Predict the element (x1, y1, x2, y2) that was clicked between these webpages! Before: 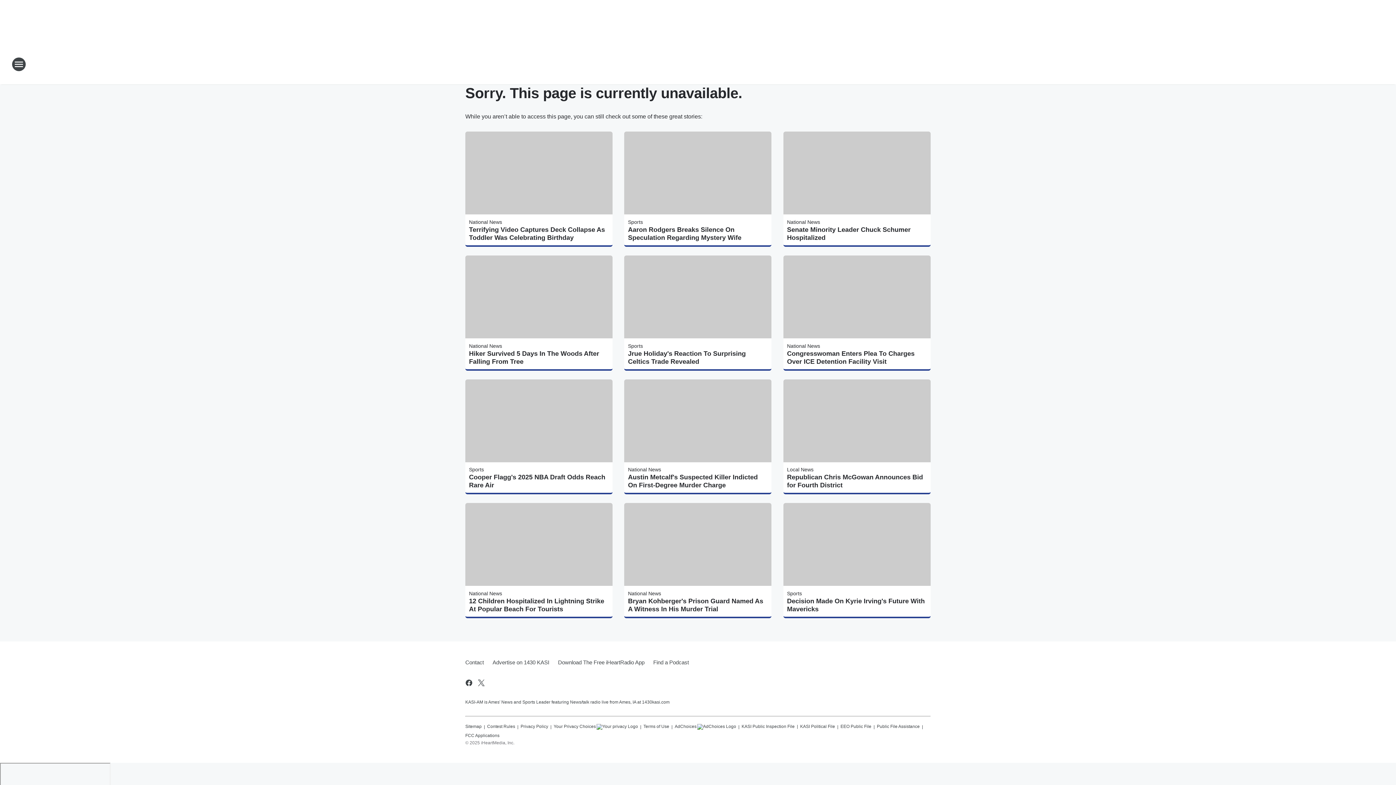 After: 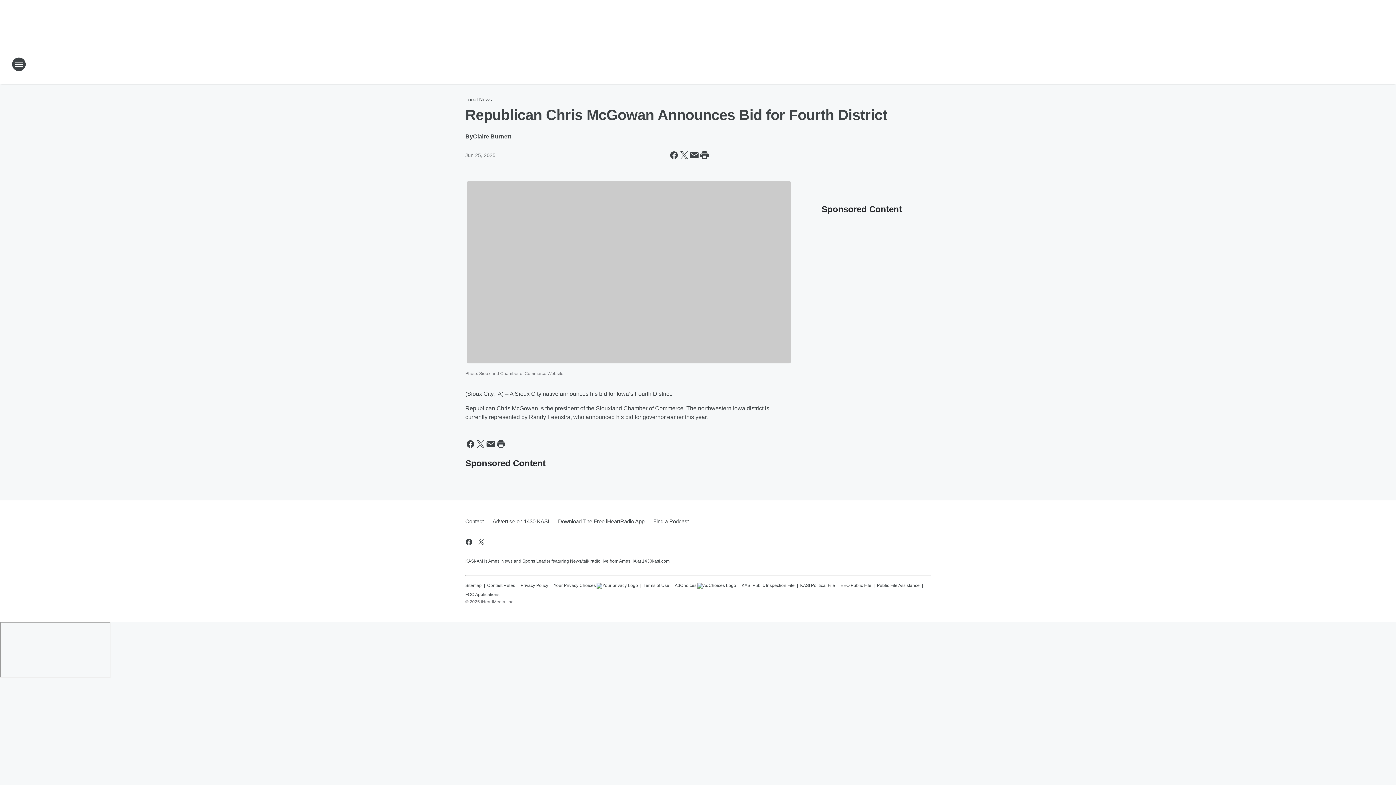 Action: bbox: (787, 473, 927, 489) label: Republican Chris McGowan Announces Bid for Fourth District